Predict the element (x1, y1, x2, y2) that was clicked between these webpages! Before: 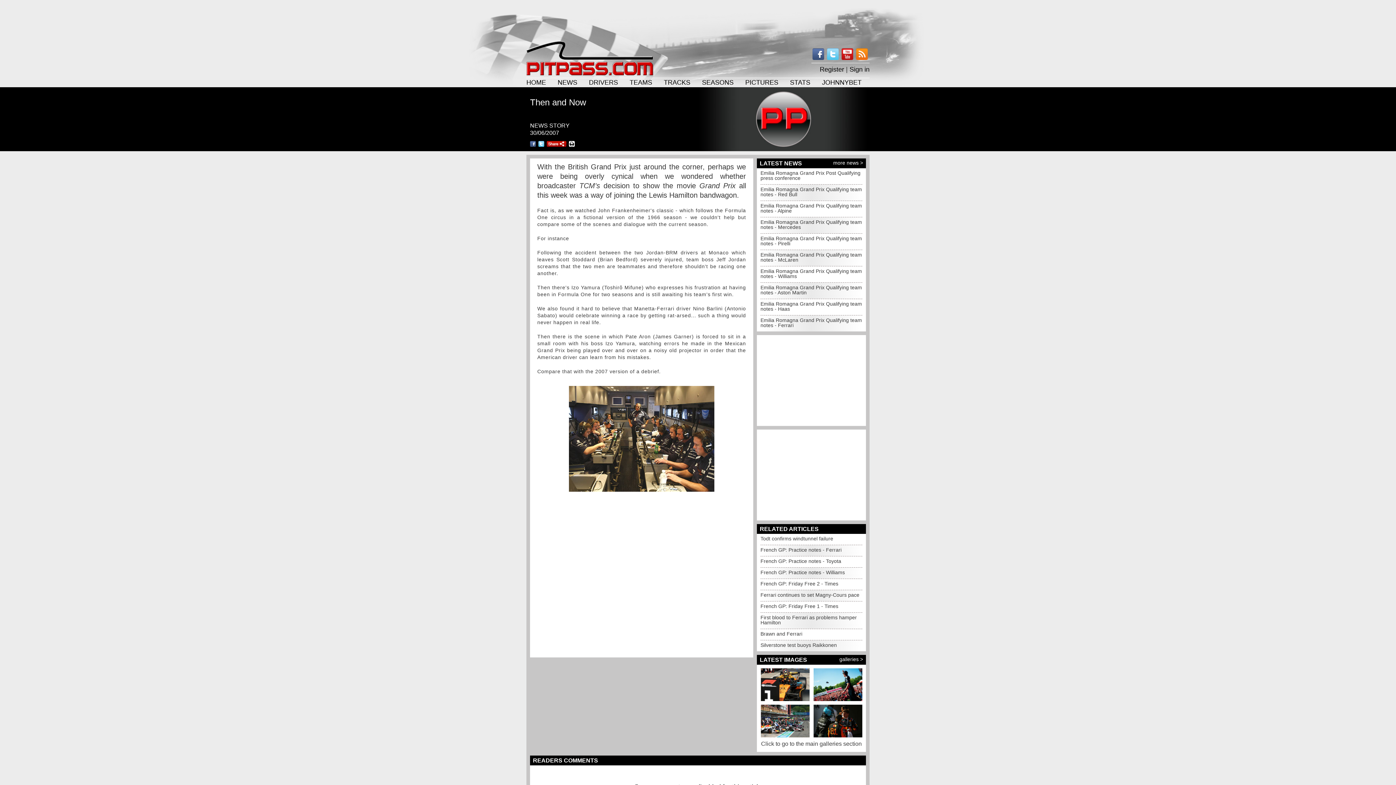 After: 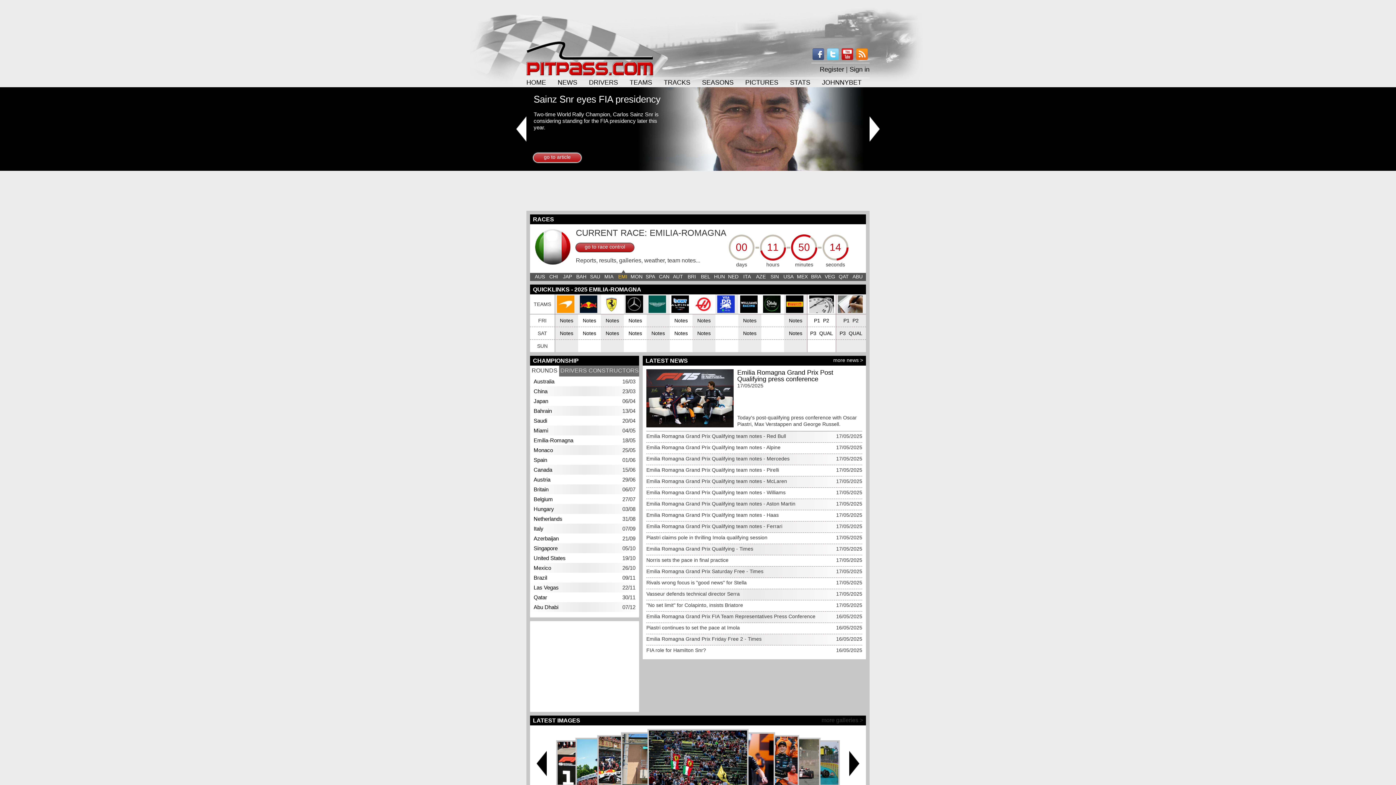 Action: bbox: (526, 40, 662, 75)